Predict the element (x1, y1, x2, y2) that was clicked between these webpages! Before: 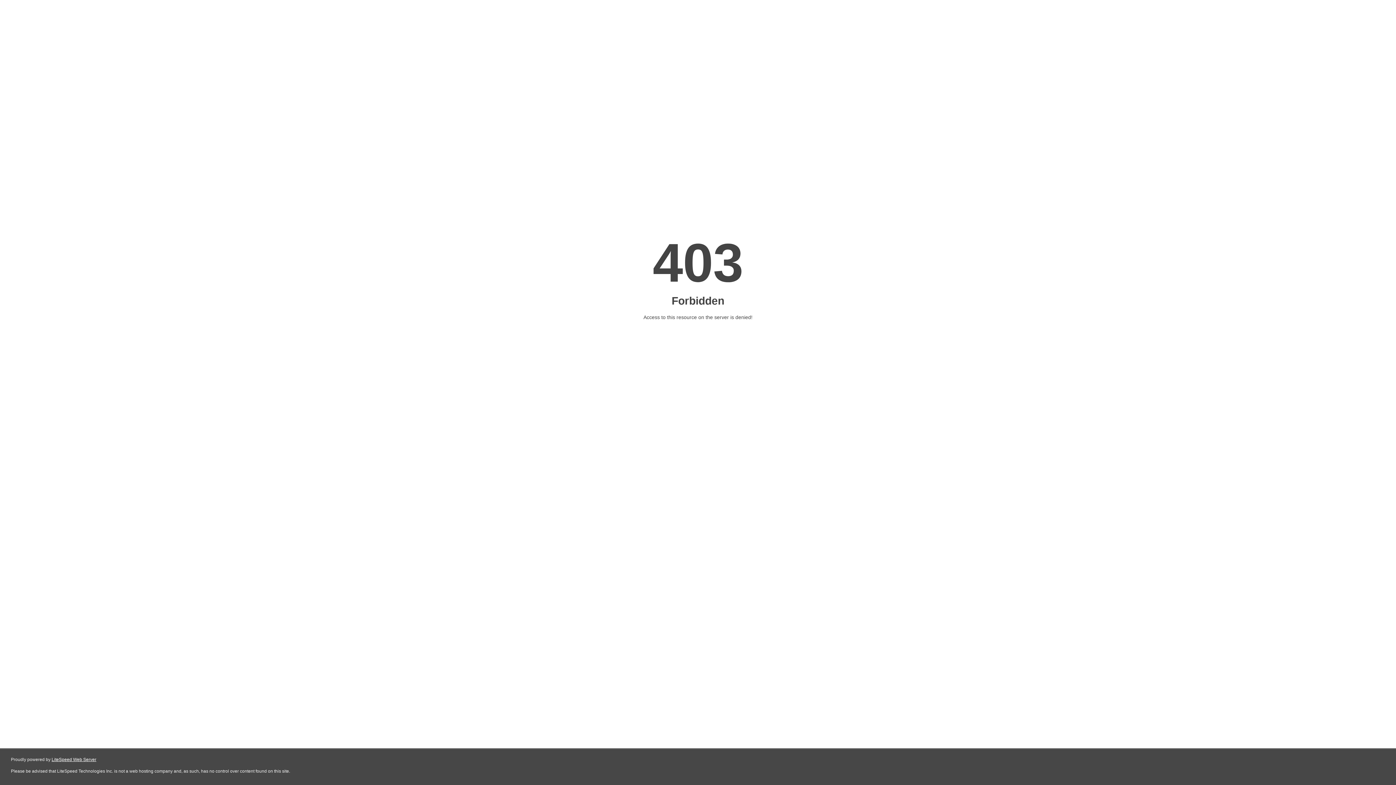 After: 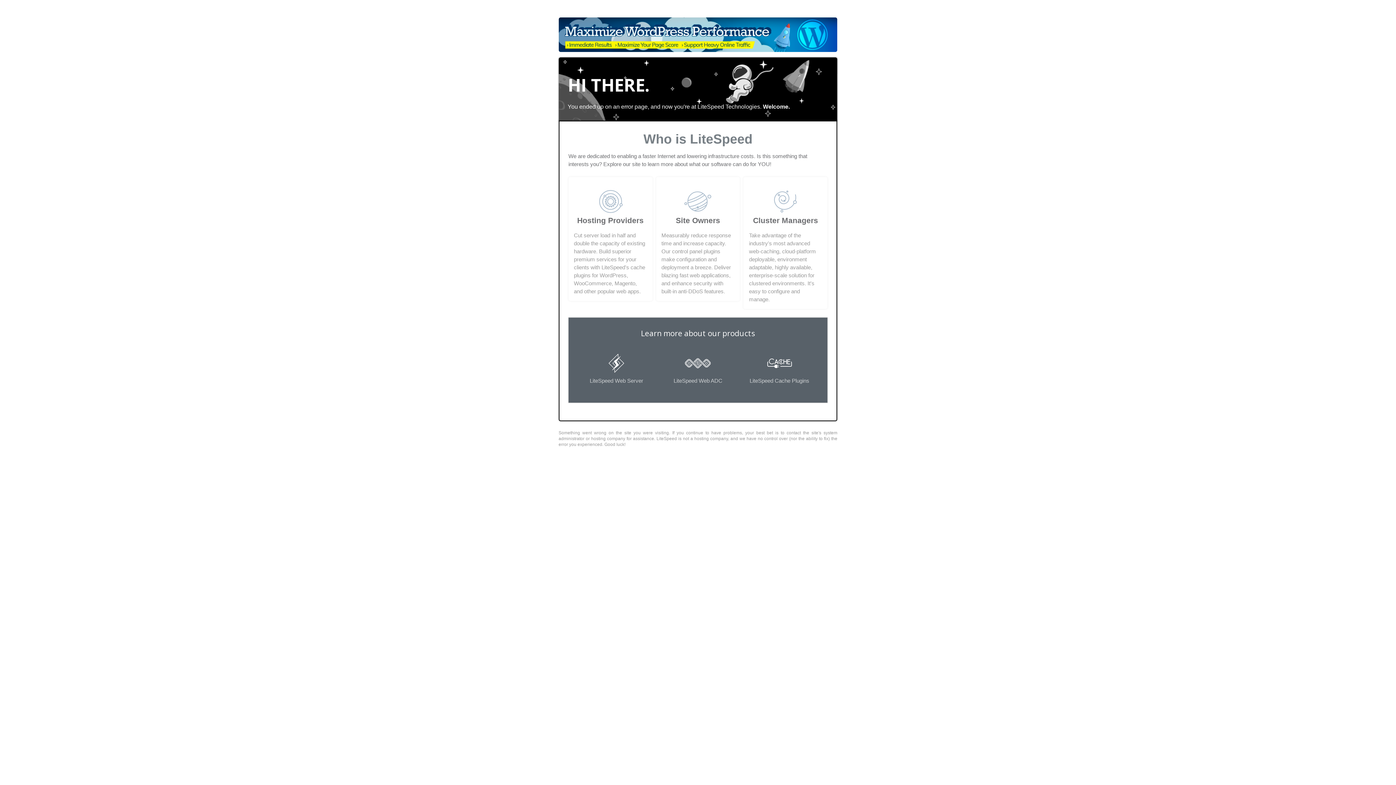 Action: label: LiteSpeed Web Server bbox: (51, 757, 96, 762)